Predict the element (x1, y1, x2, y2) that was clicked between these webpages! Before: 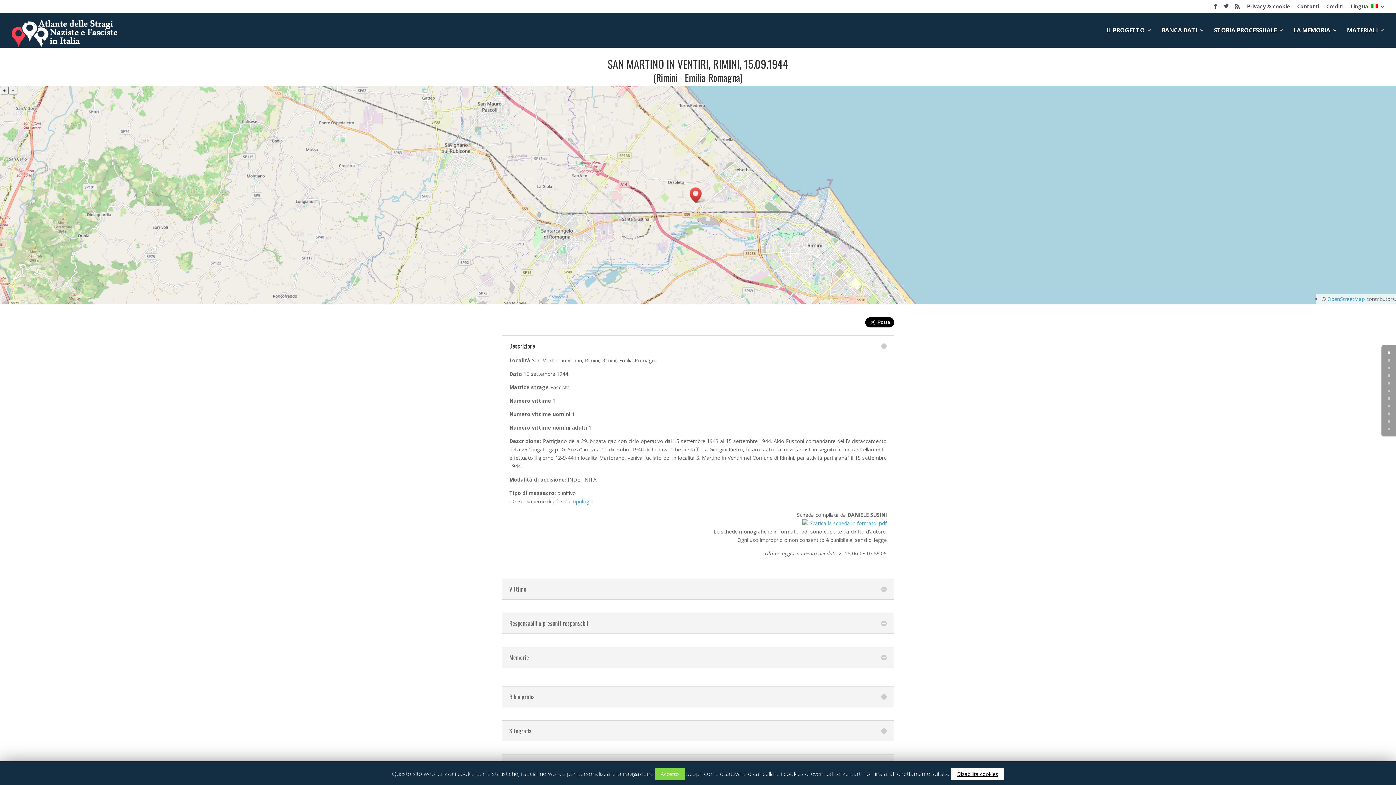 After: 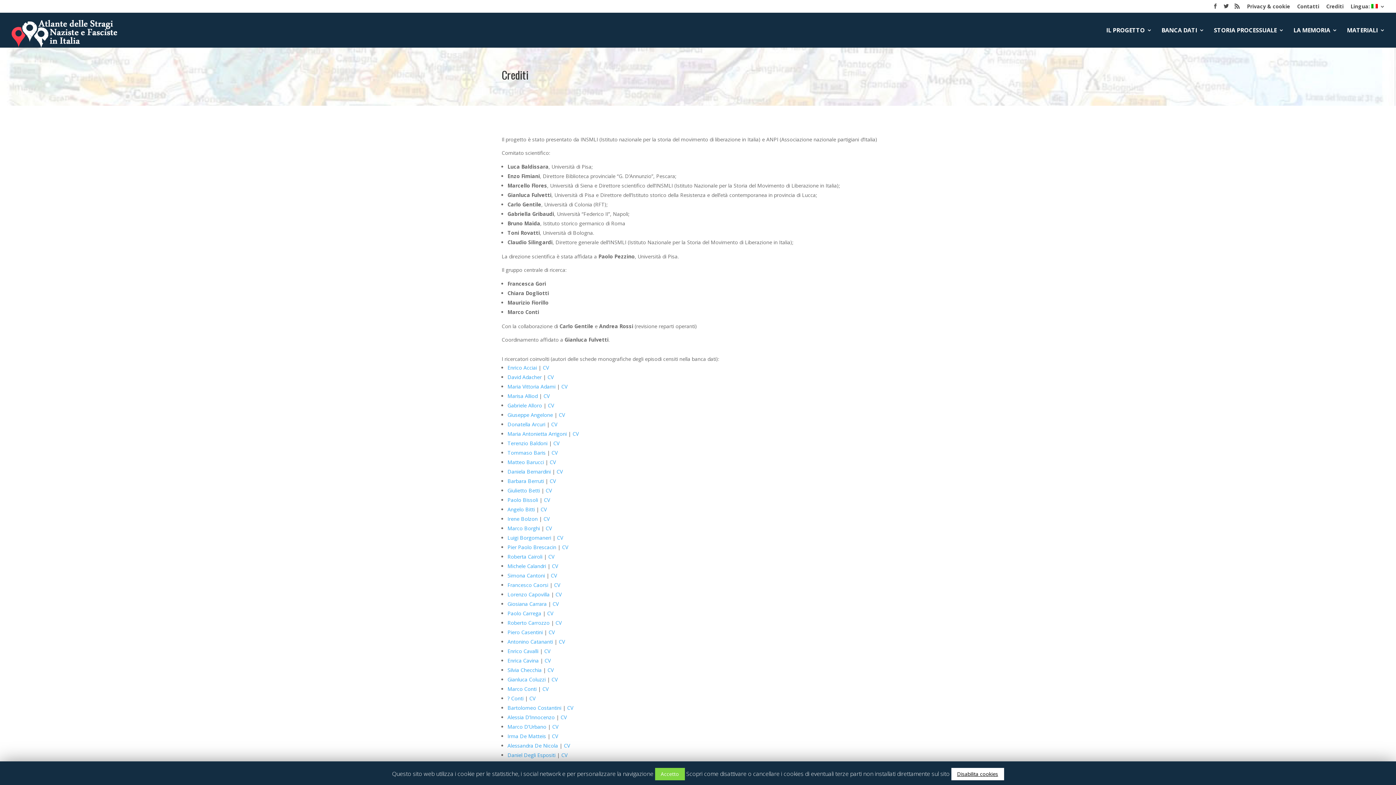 Action: bbox: (1326, 3, 1344, 12) label: Crediti